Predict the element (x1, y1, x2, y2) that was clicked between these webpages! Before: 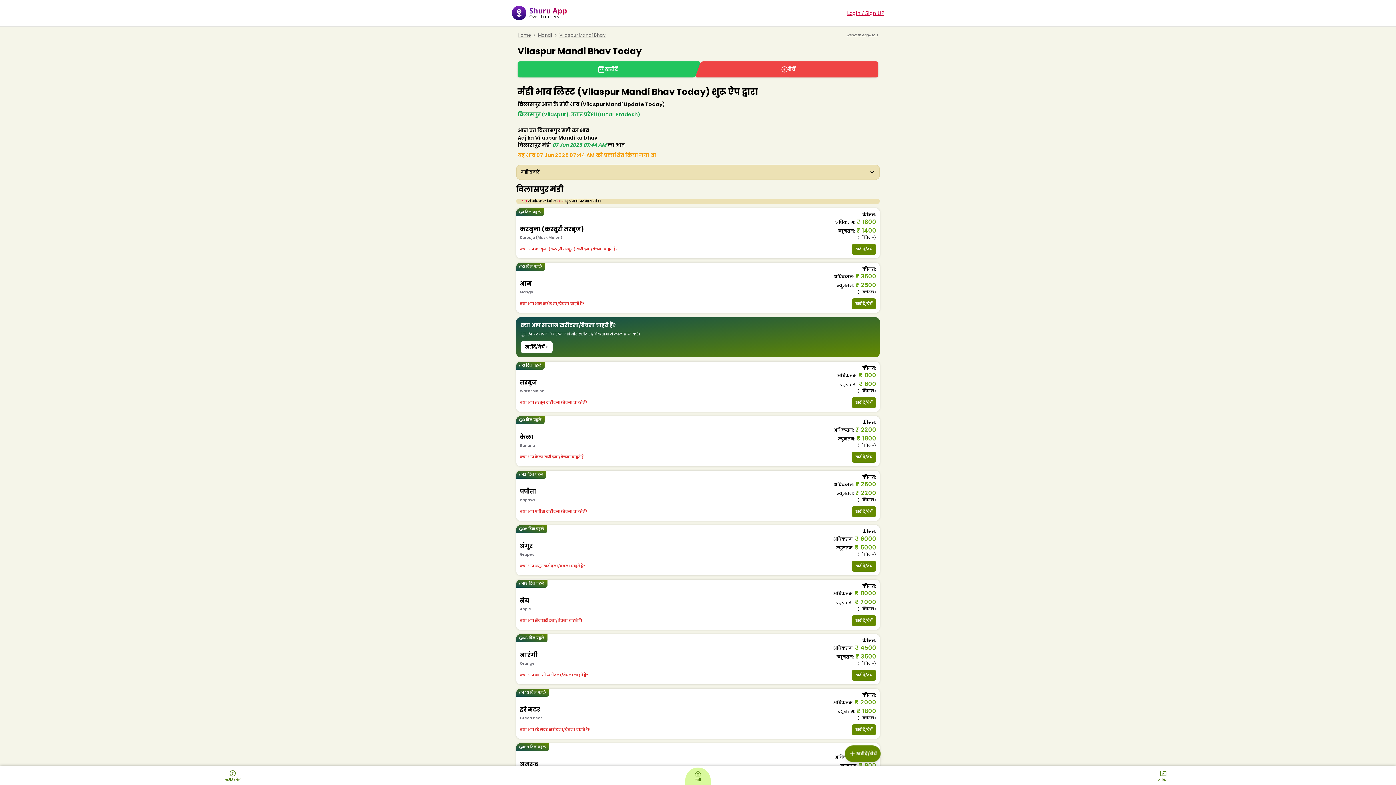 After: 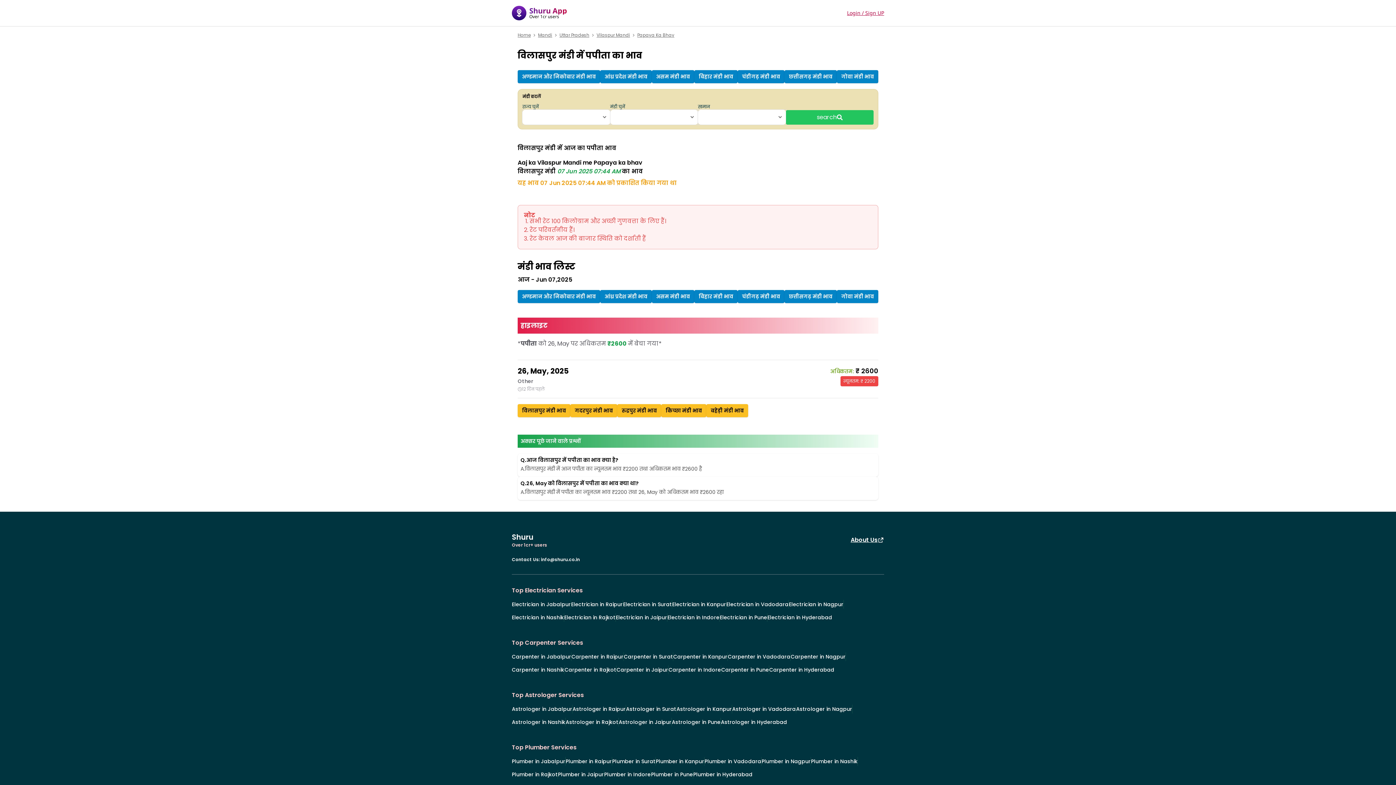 Action: bbox: (516, 470, 880, 521) label: 12 दिन पहले
पपीता
Papaya
कीमत:
अधिकतम: ₹ 2600
न्यूनतम: ₹ 2200
(1 क्विंटल)

क्या आप पपीता खरीदना/बेचना चाहते हैं?

खरीदें/बेचें